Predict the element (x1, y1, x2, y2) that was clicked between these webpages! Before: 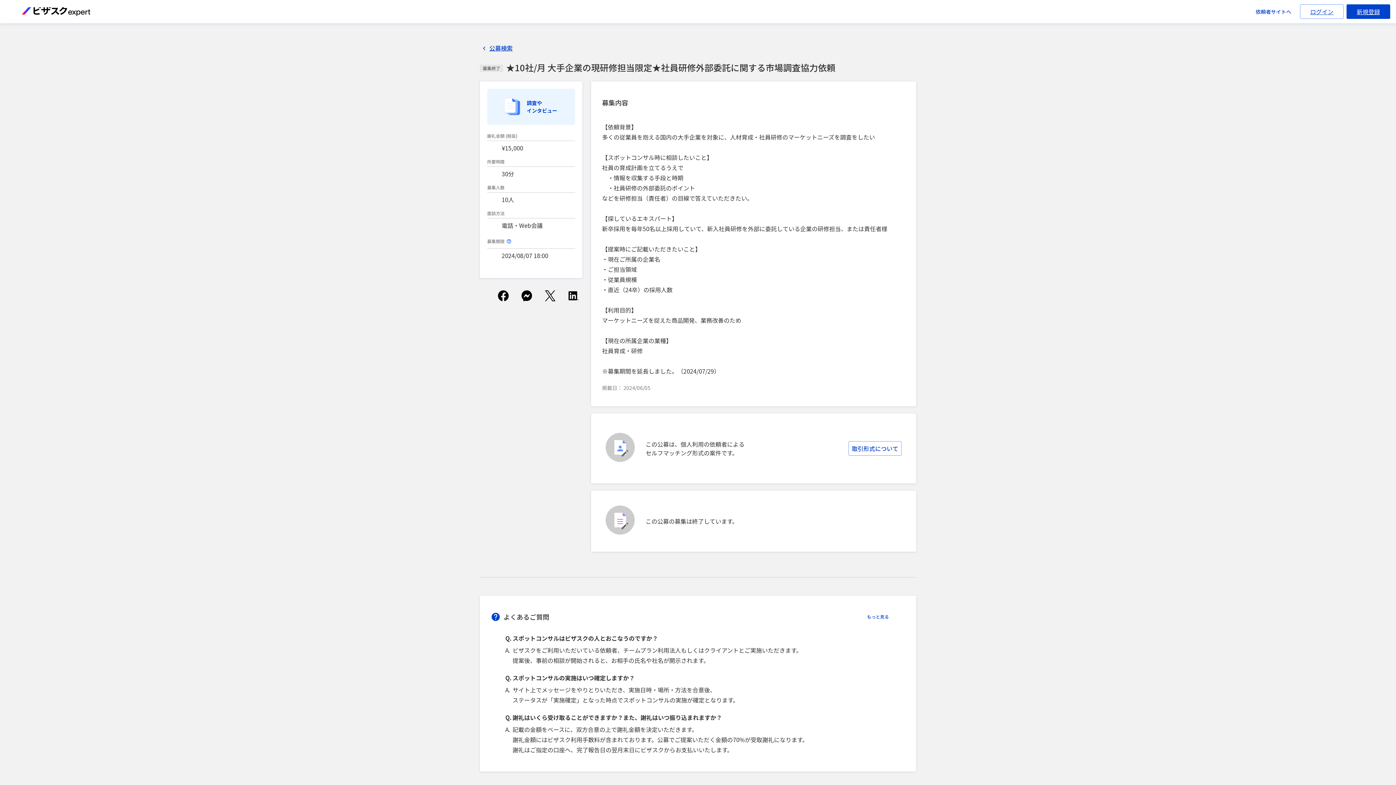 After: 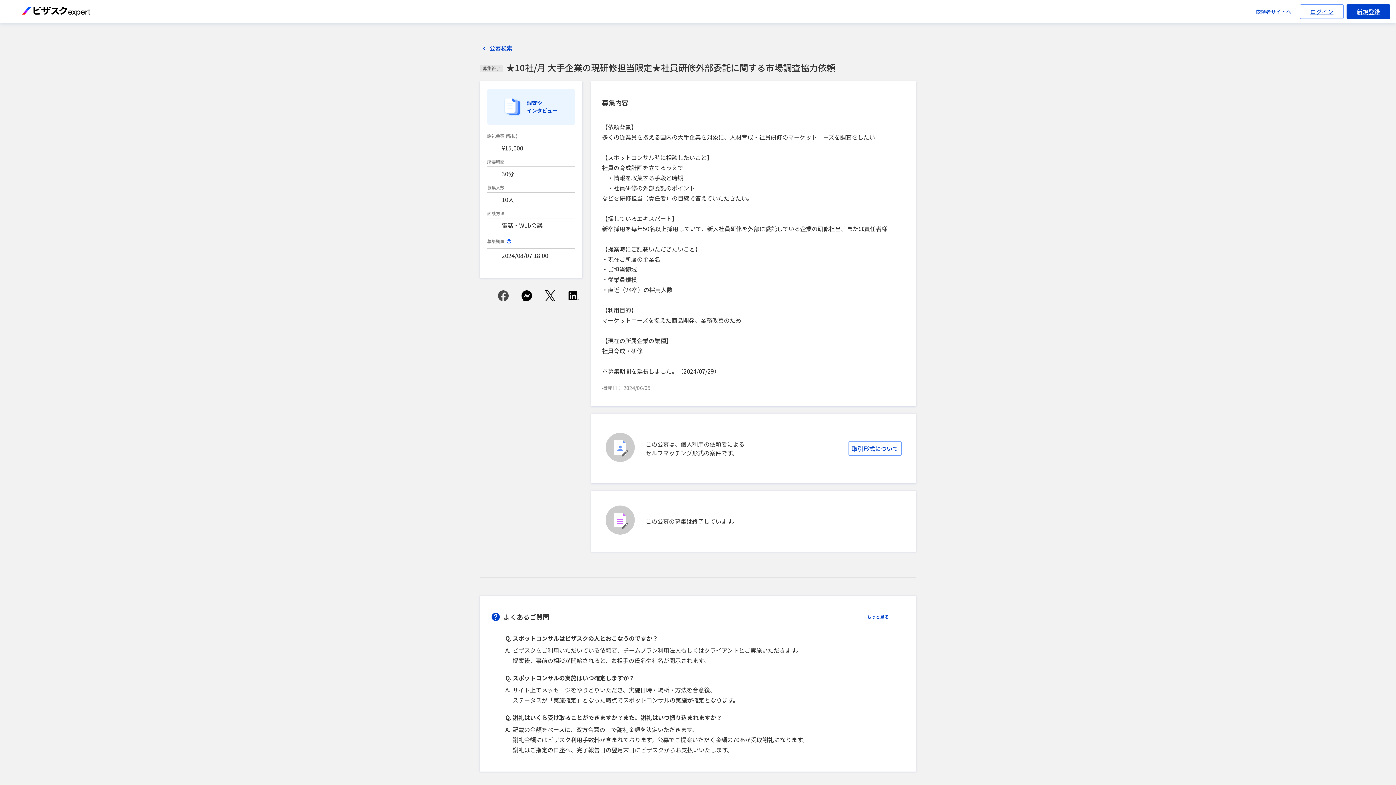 Action: bbox: (494, 286, 512, 305)